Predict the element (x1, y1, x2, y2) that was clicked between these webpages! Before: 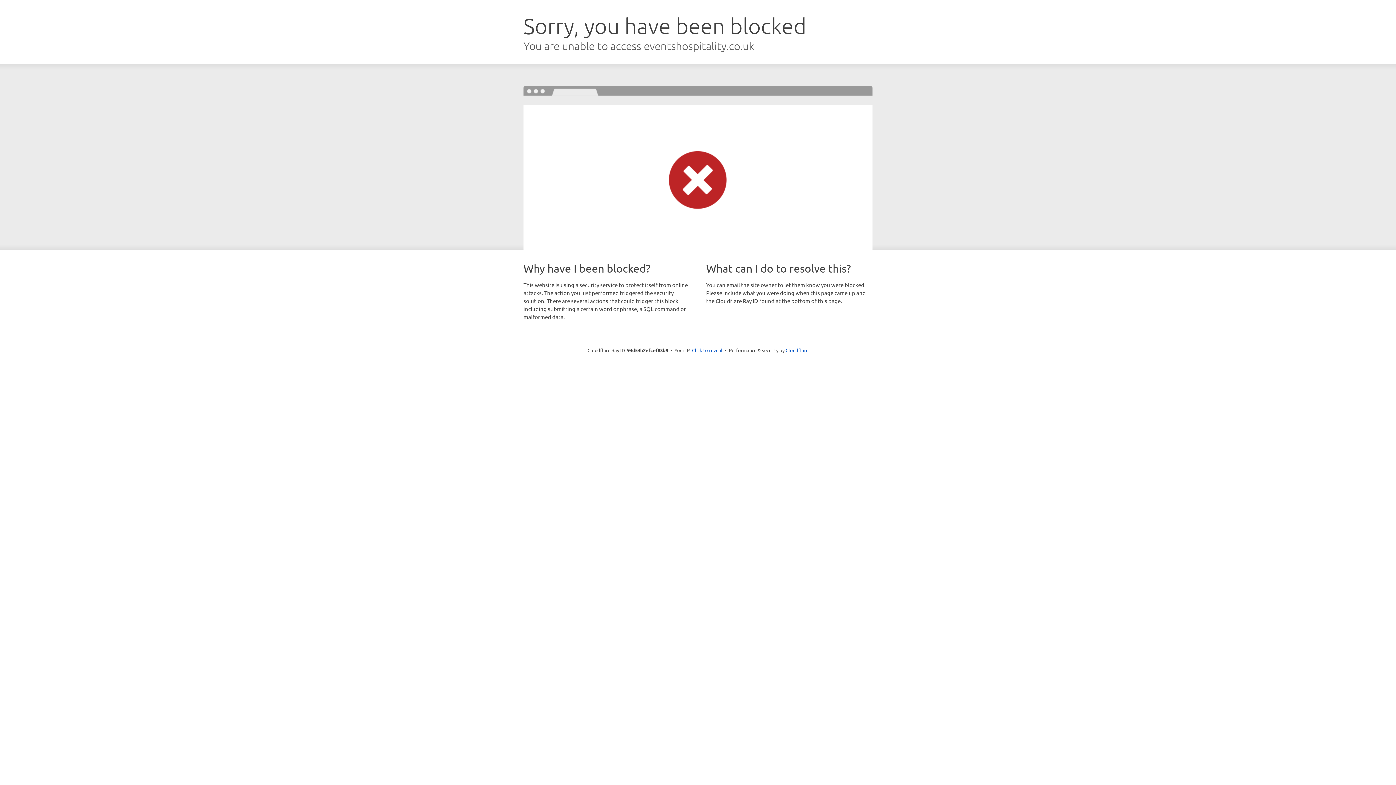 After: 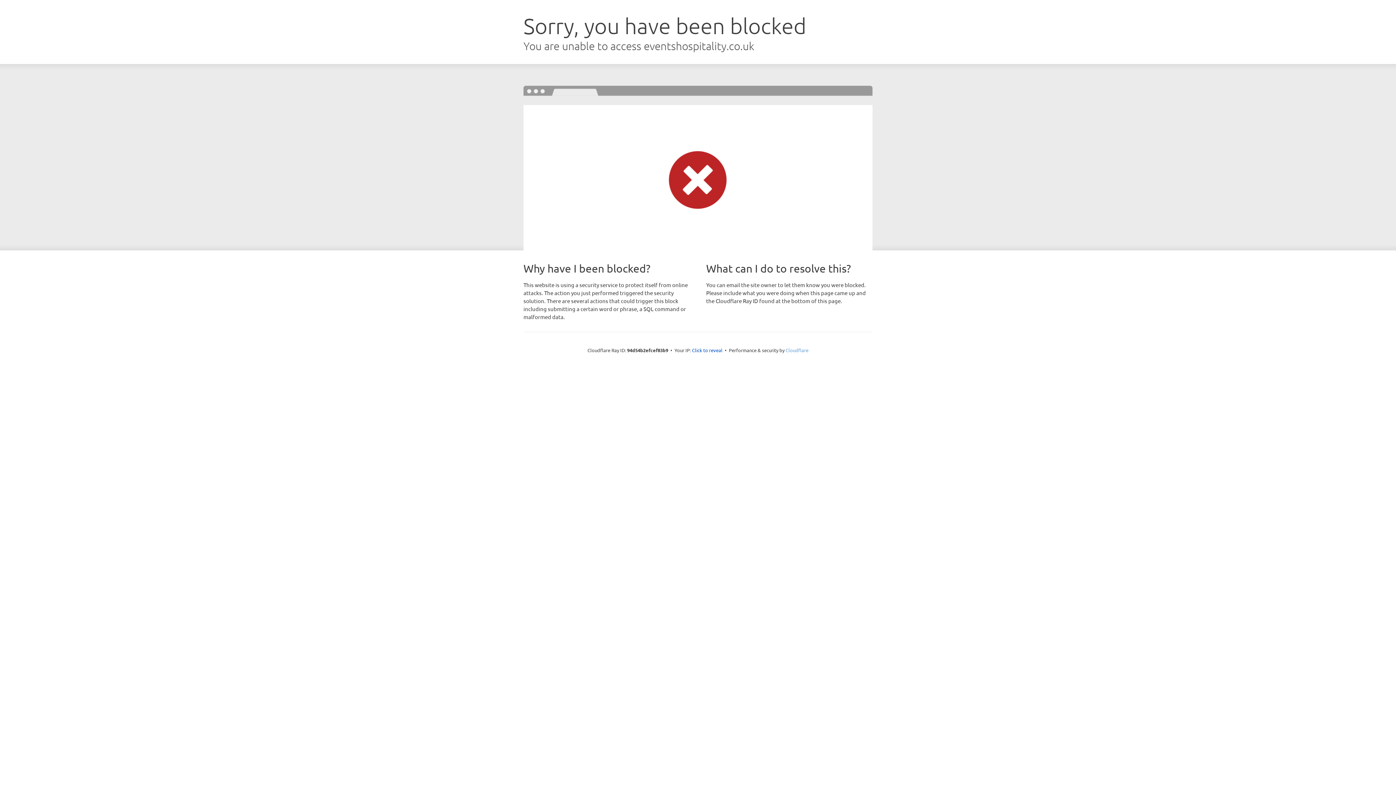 Action: bbox: (785, 347, 808, 353) label: Cloudflare